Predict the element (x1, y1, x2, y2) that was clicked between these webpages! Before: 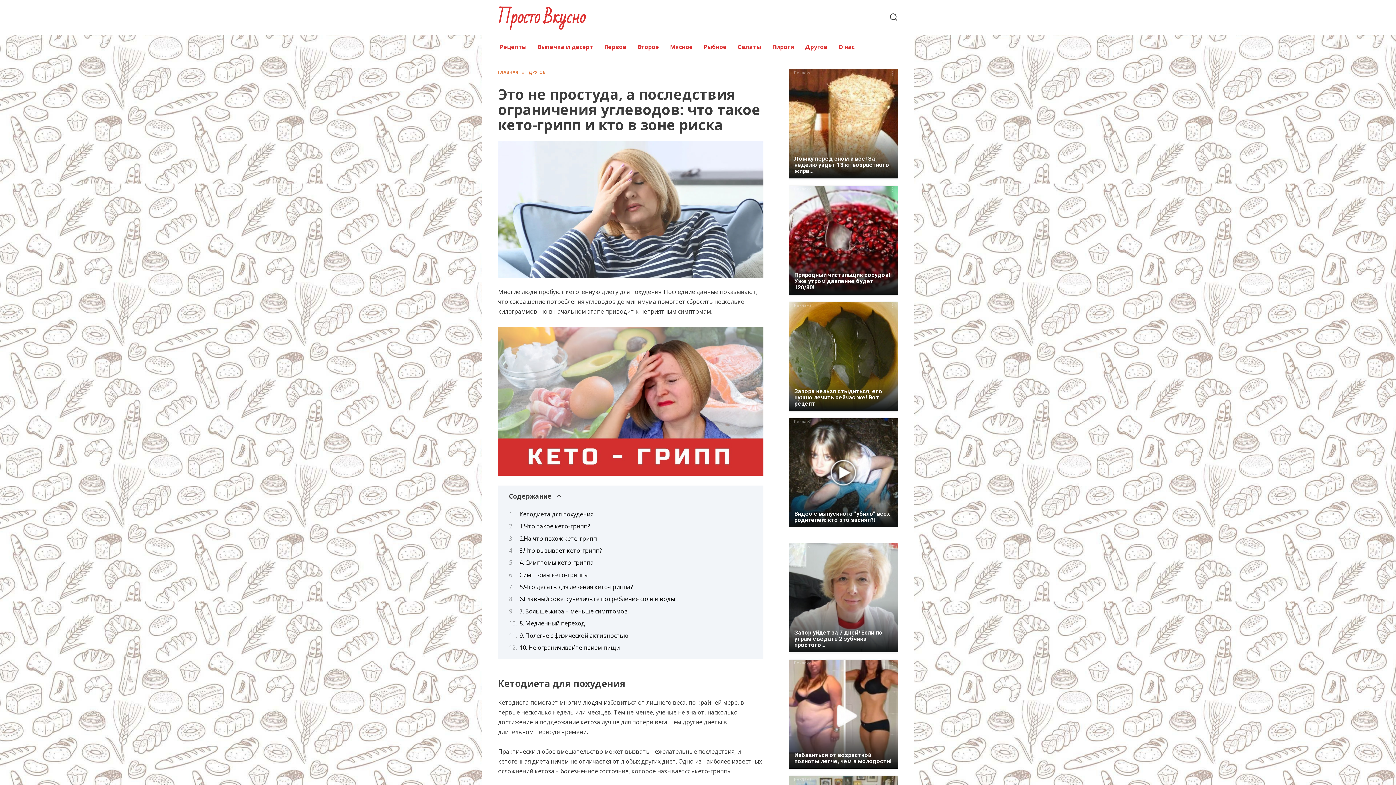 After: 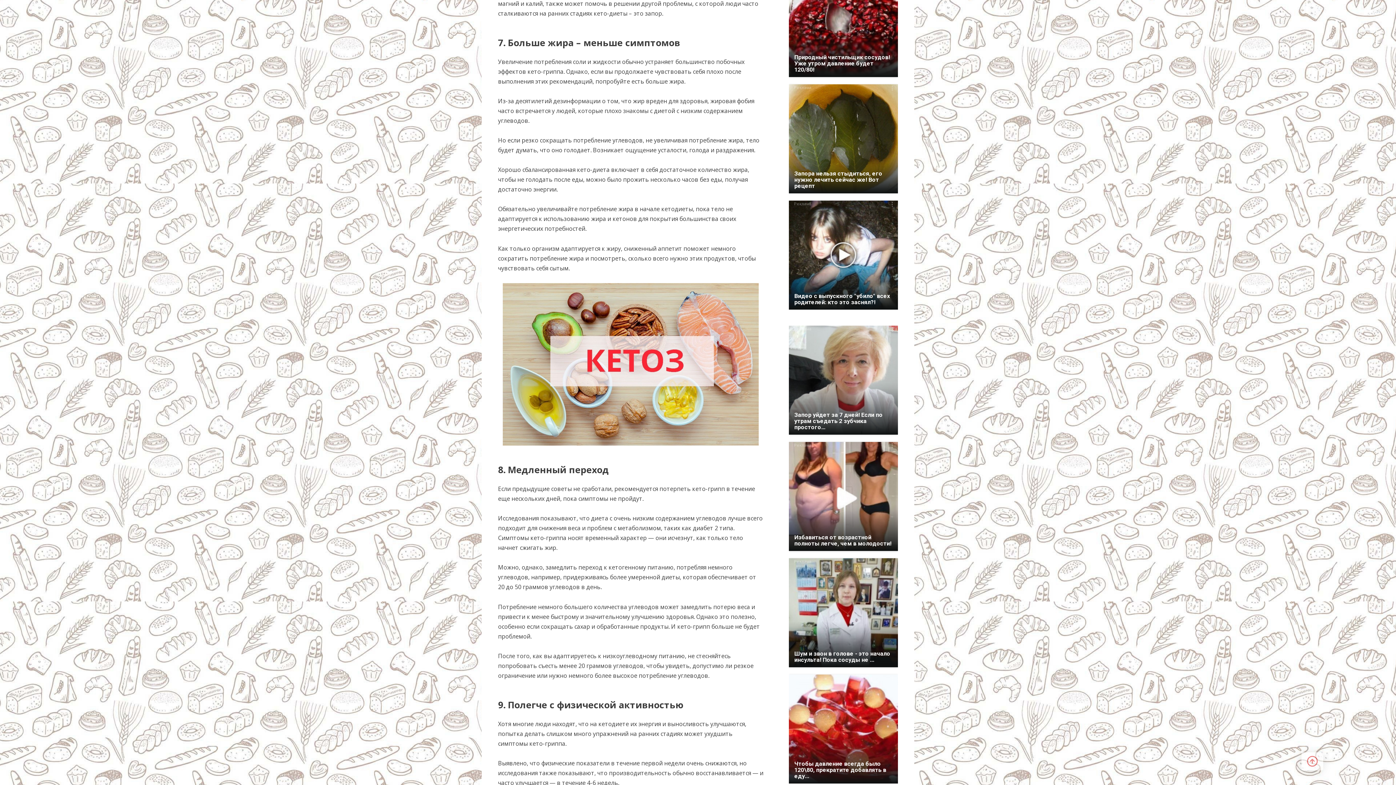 Action: label: 7. Больше жира – меньше симптомов bbox: (519, 607, 628, 615)